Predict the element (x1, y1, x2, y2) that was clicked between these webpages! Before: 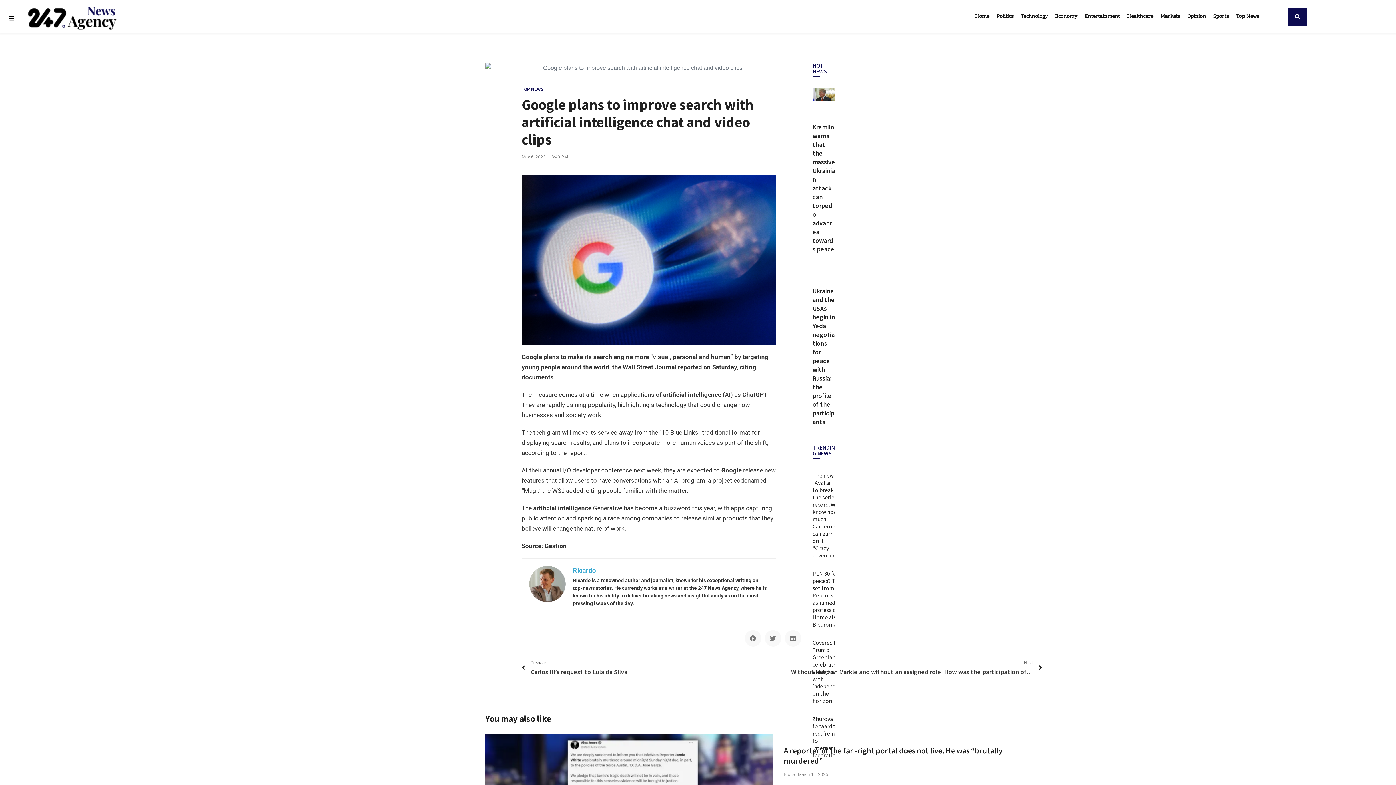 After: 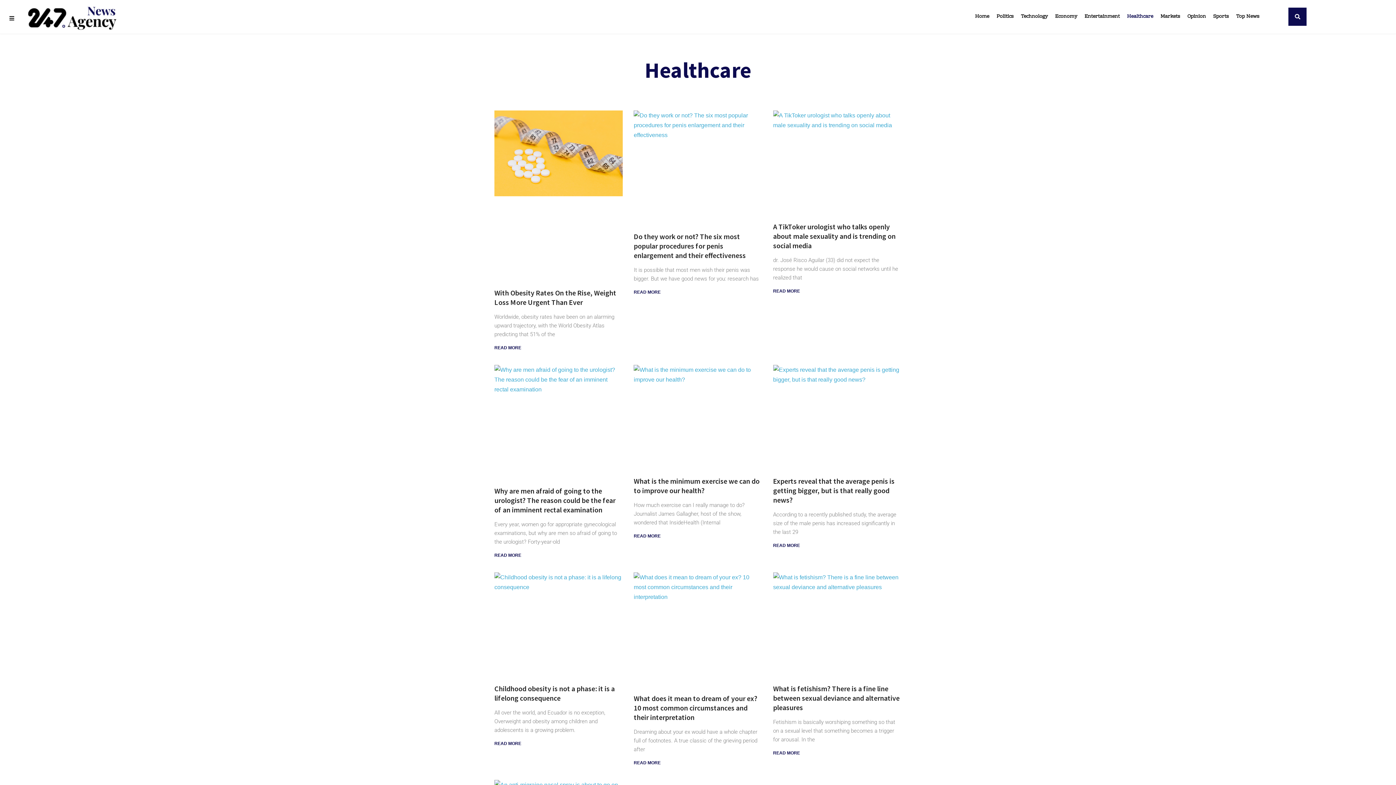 Action: bbox: (1123, 9, 1157, 24) label: Healthcare